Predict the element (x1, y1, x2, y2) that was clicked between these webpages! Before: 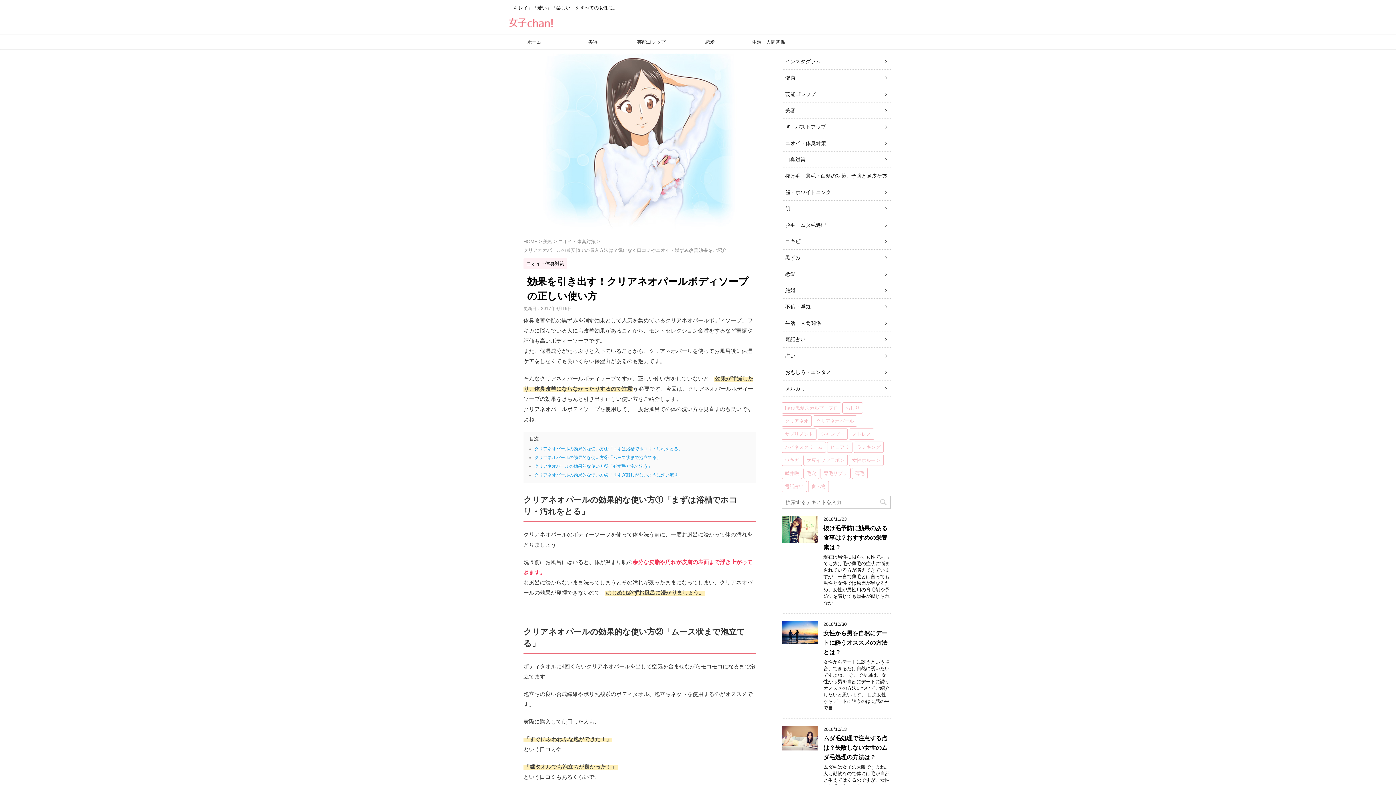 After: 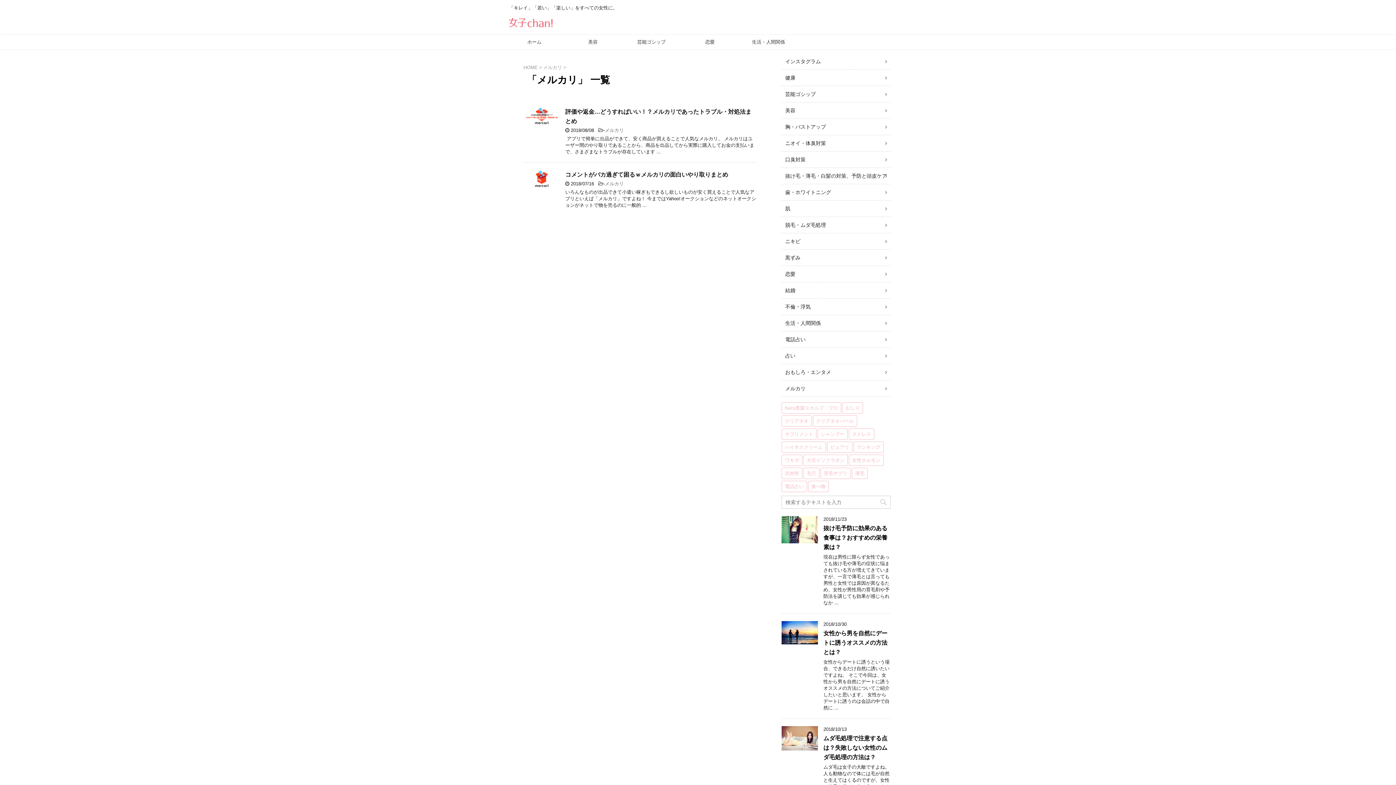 Action: bbox: (785, 385, 805, 391) label: メルカリ